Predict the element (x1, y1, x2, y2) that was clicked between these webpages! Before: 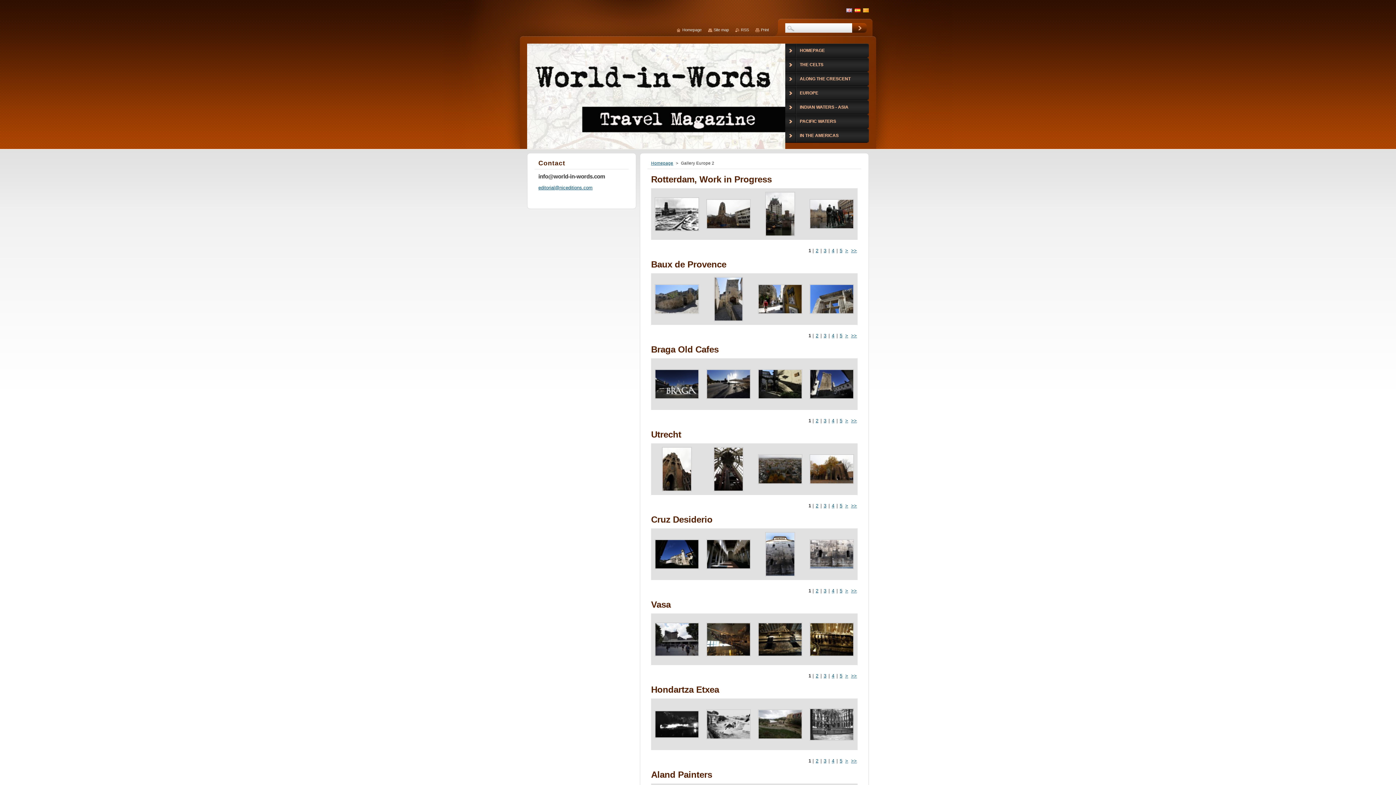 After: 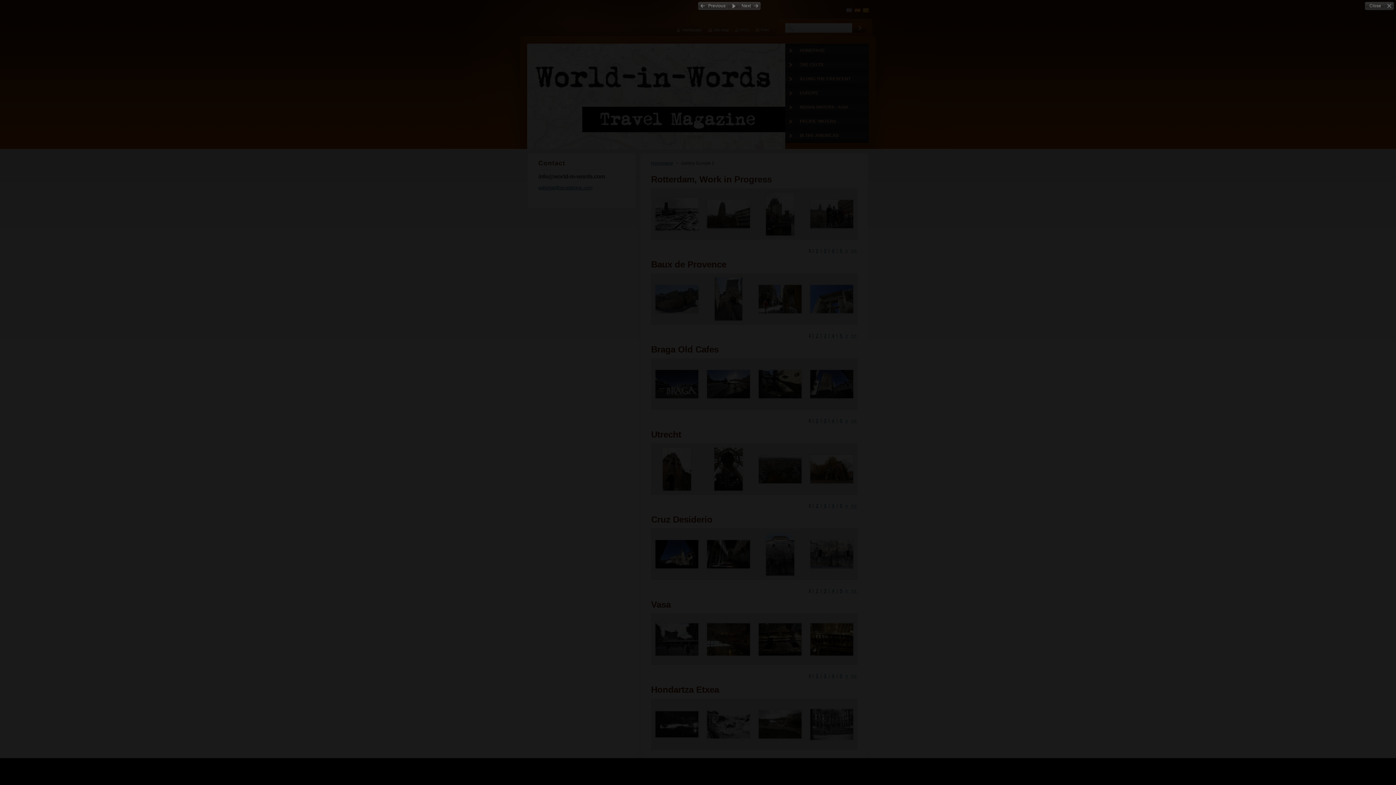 Action: bbox: (754, 443, 806, 495)